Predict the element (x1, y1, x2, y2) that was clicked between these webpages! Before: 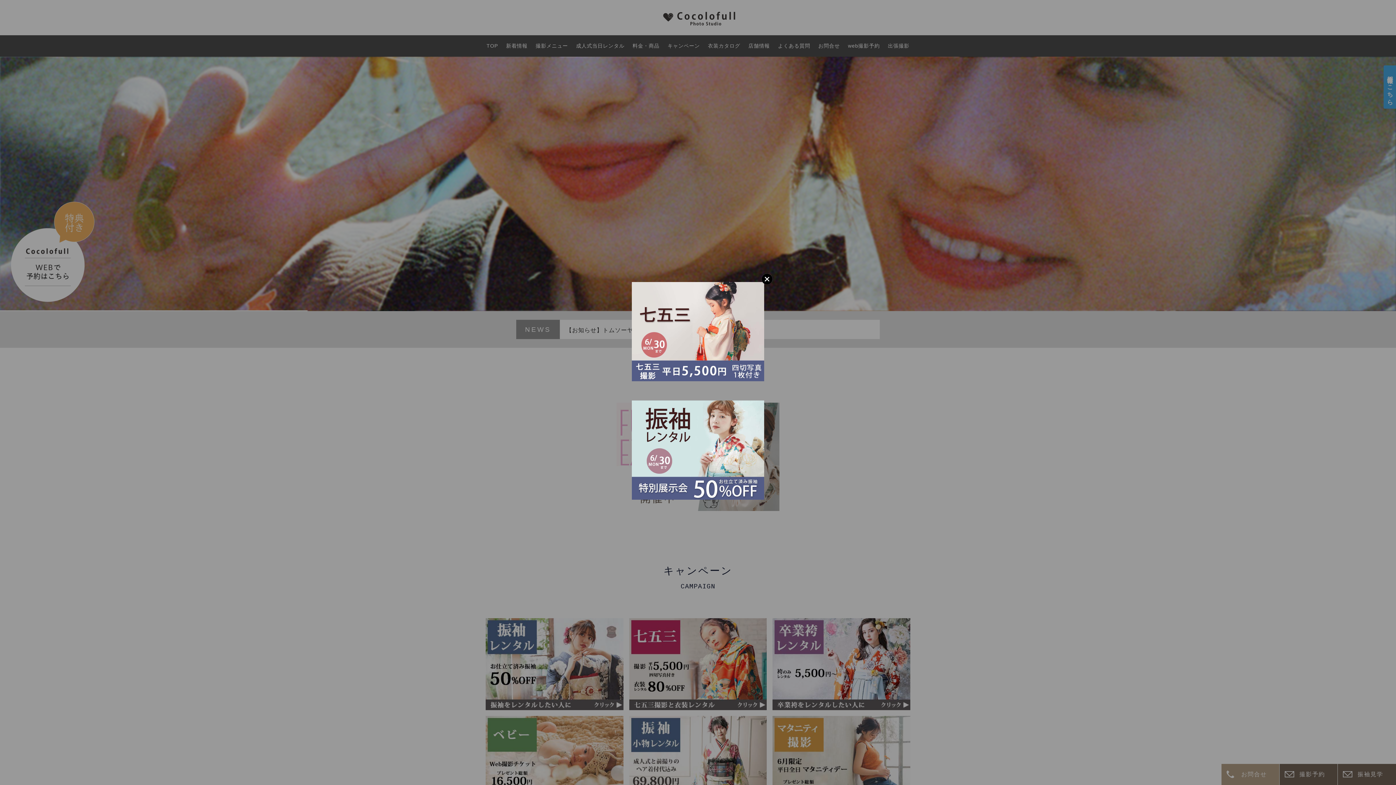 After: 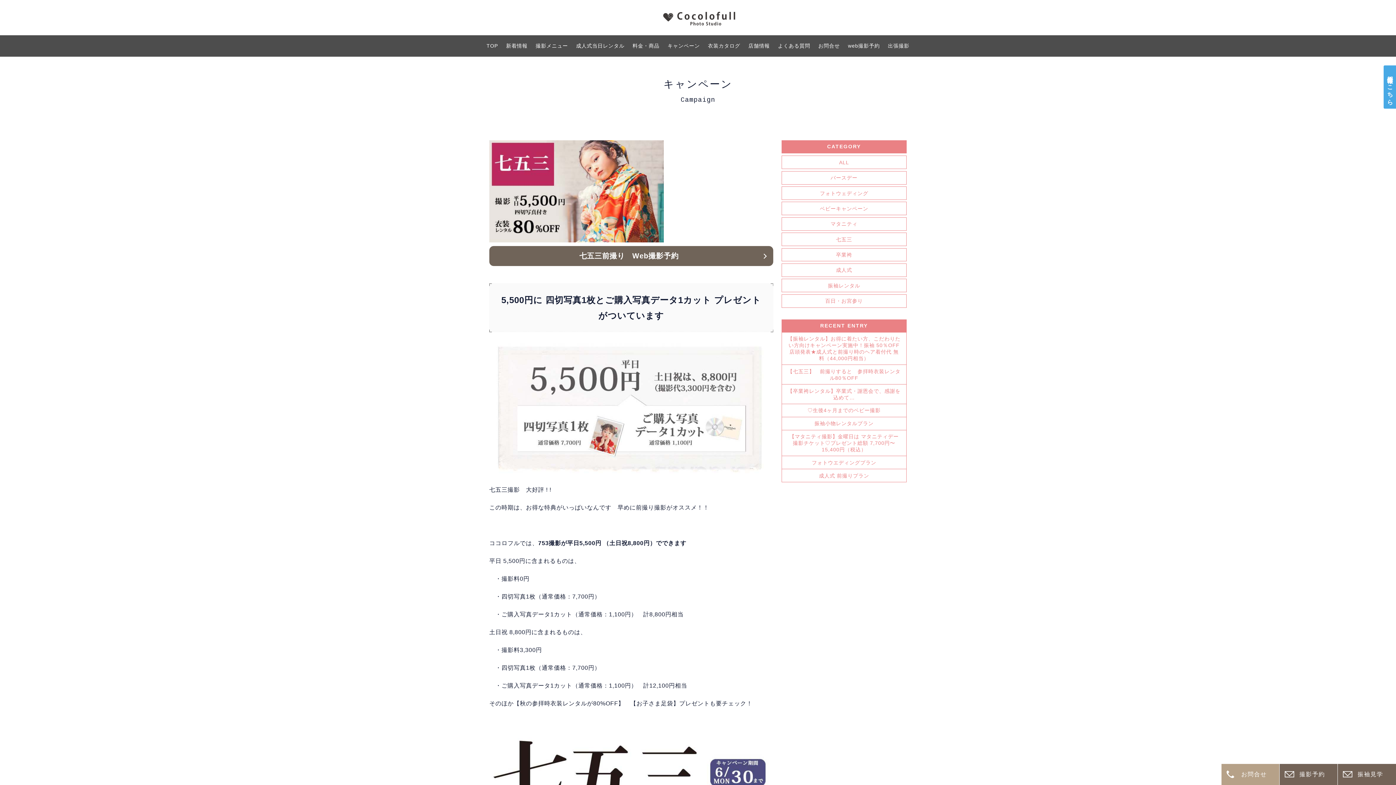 Action: bbox: (629, 279, 767, 387)